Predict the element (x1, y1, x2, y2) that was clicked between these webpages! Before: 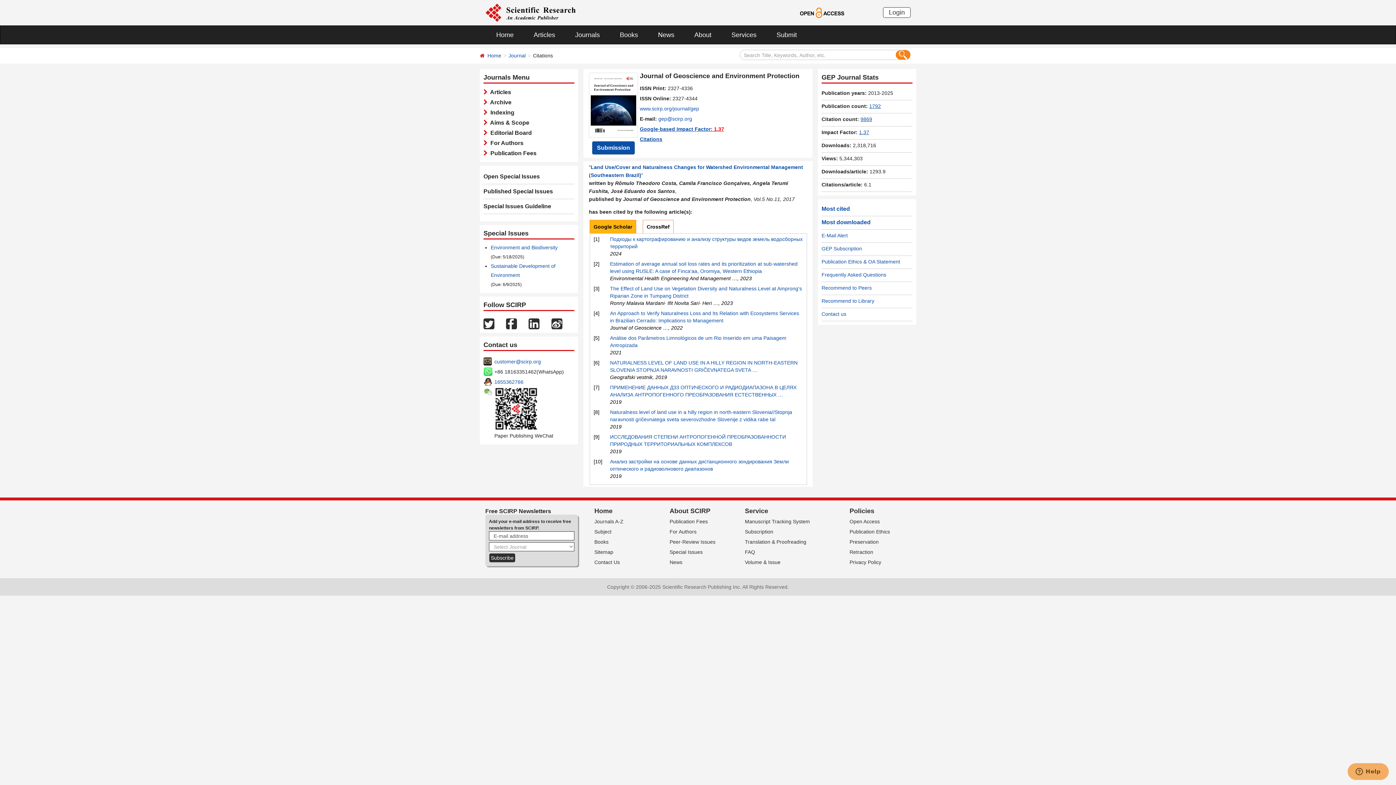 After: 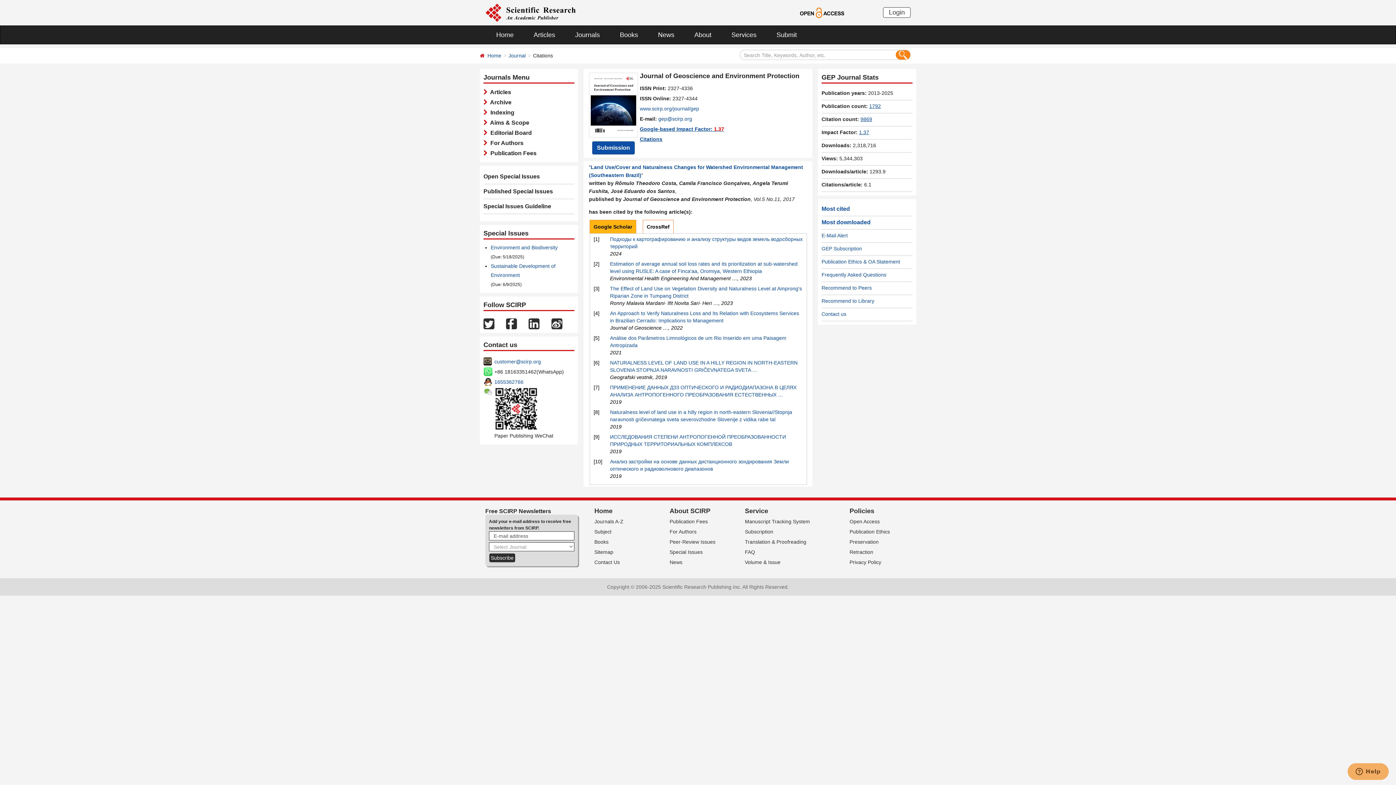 Action: label: 1792 bbox: (869, 103, 881, 109)